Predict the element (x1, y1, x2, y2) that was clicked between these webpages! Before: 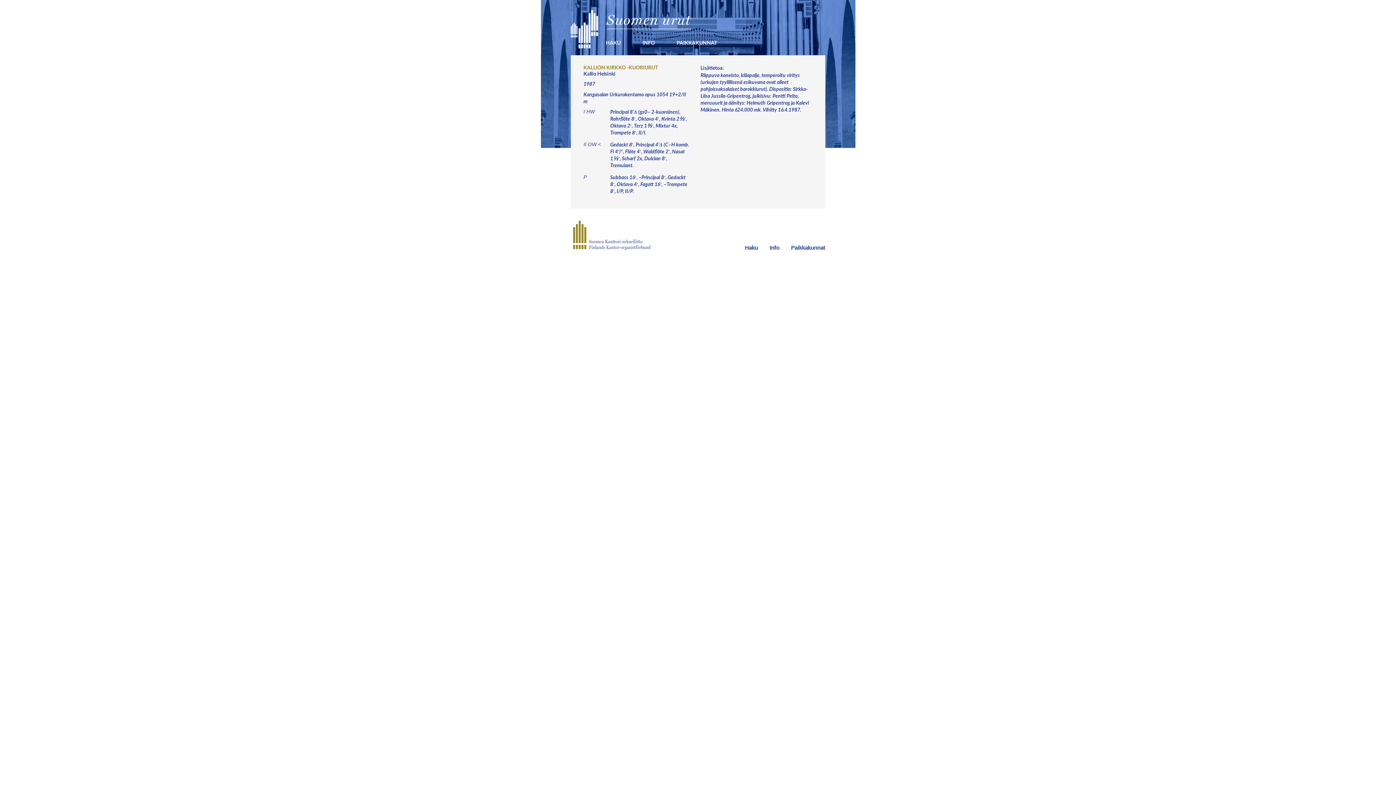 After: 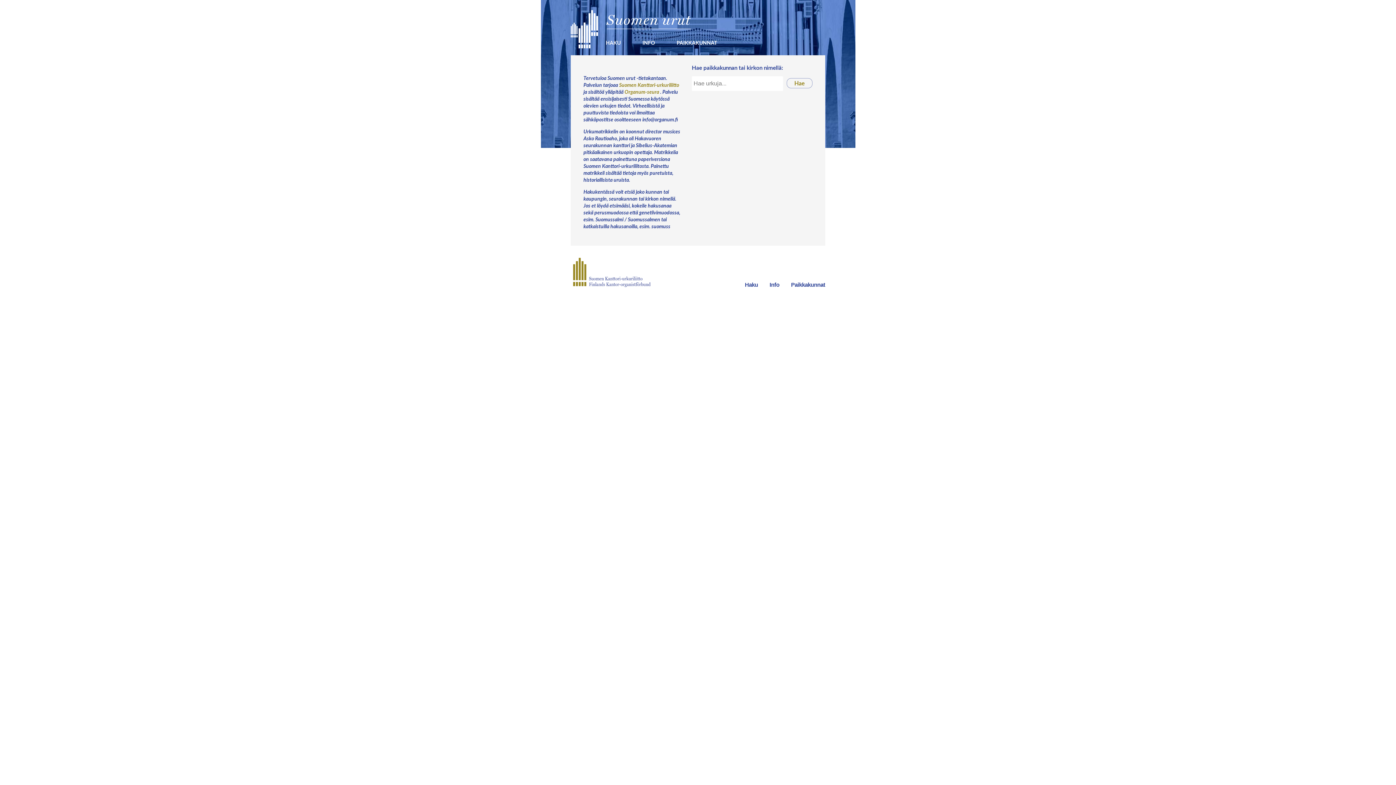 Action: bbox: (570, 0, 598, 55)